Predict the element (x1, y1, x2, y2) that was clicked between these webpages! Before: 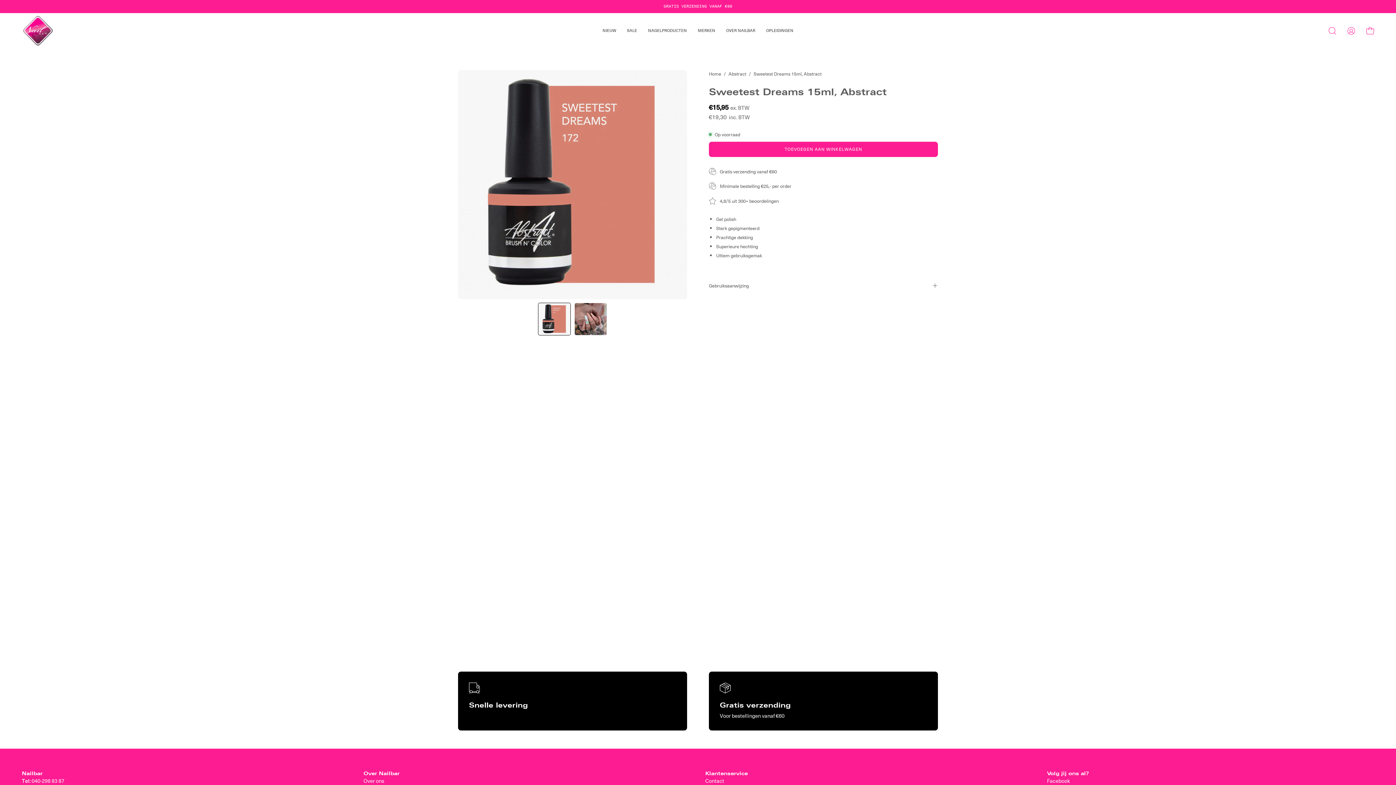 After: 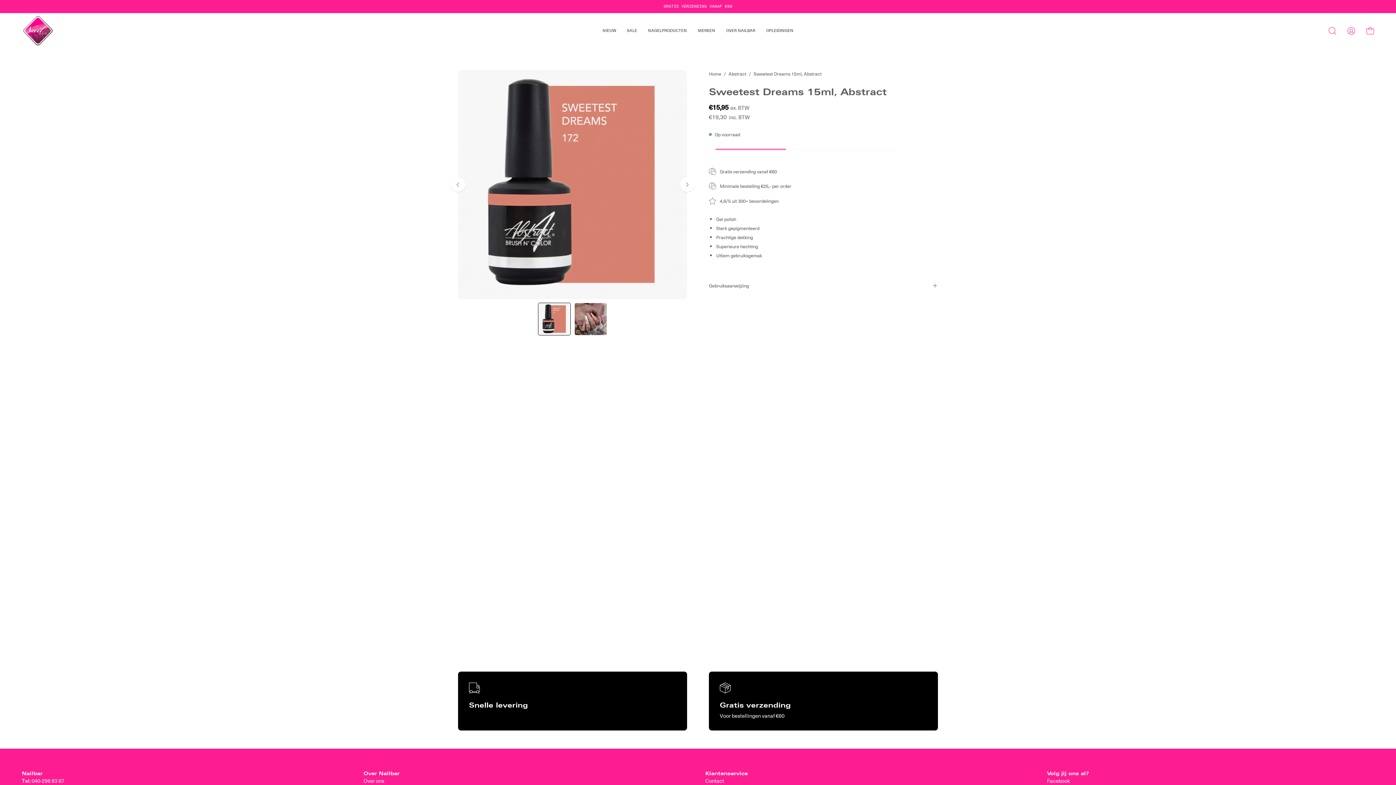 Action: bbox: (709, 141, 938, 157) label: TOEVOEGEN AAN WINKELWAGEN